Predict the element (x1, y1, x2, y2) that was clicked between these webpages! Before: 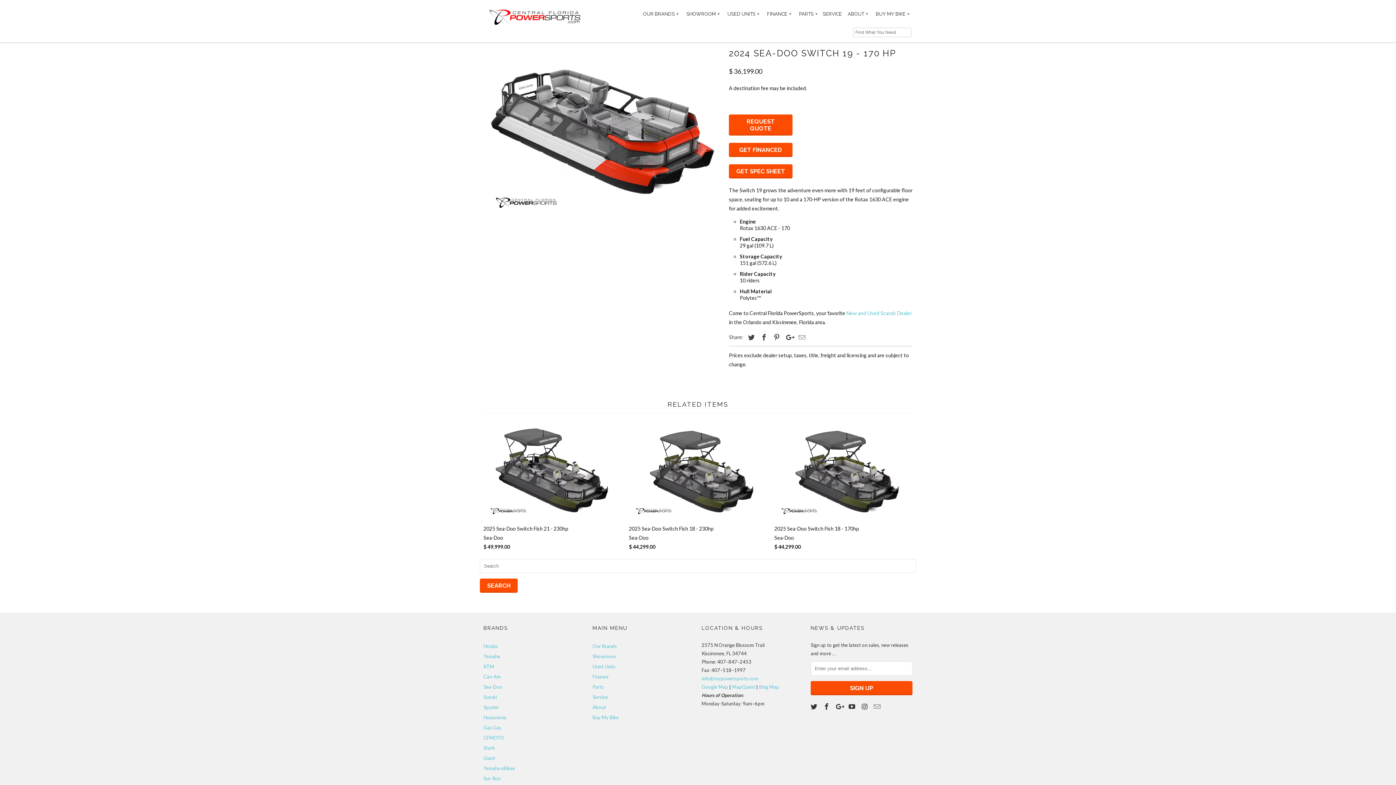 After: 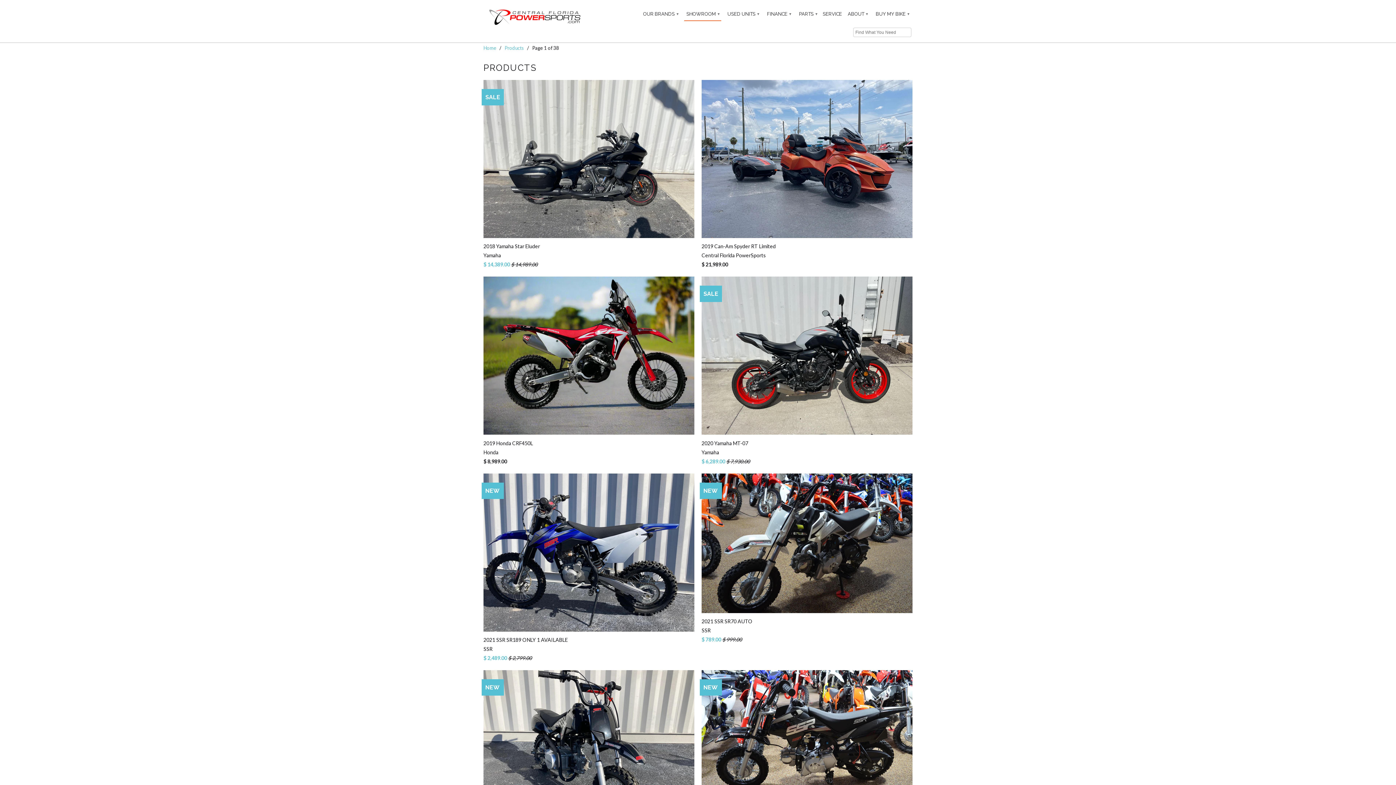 Action: bbox: (684, 6, 721, 20) label: SHOWROOM ▾